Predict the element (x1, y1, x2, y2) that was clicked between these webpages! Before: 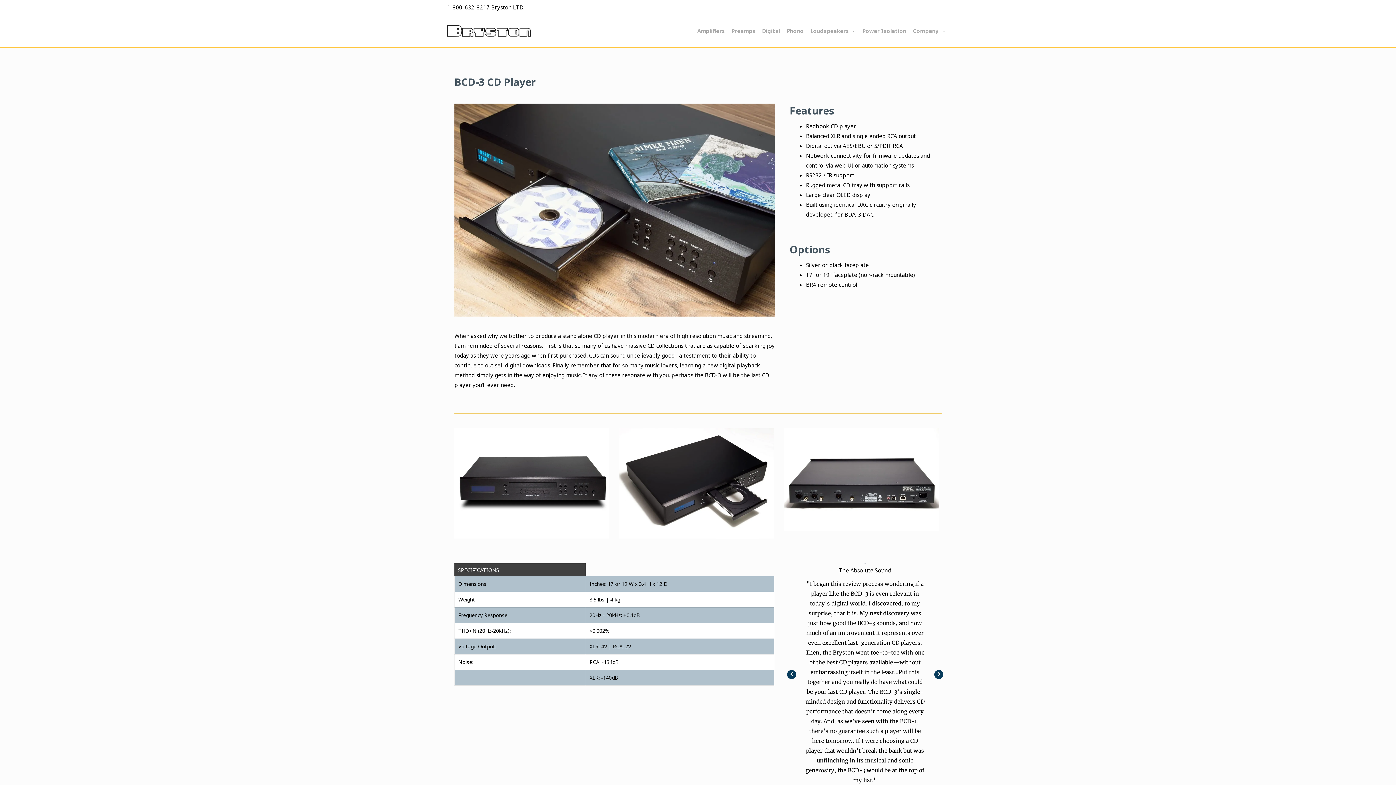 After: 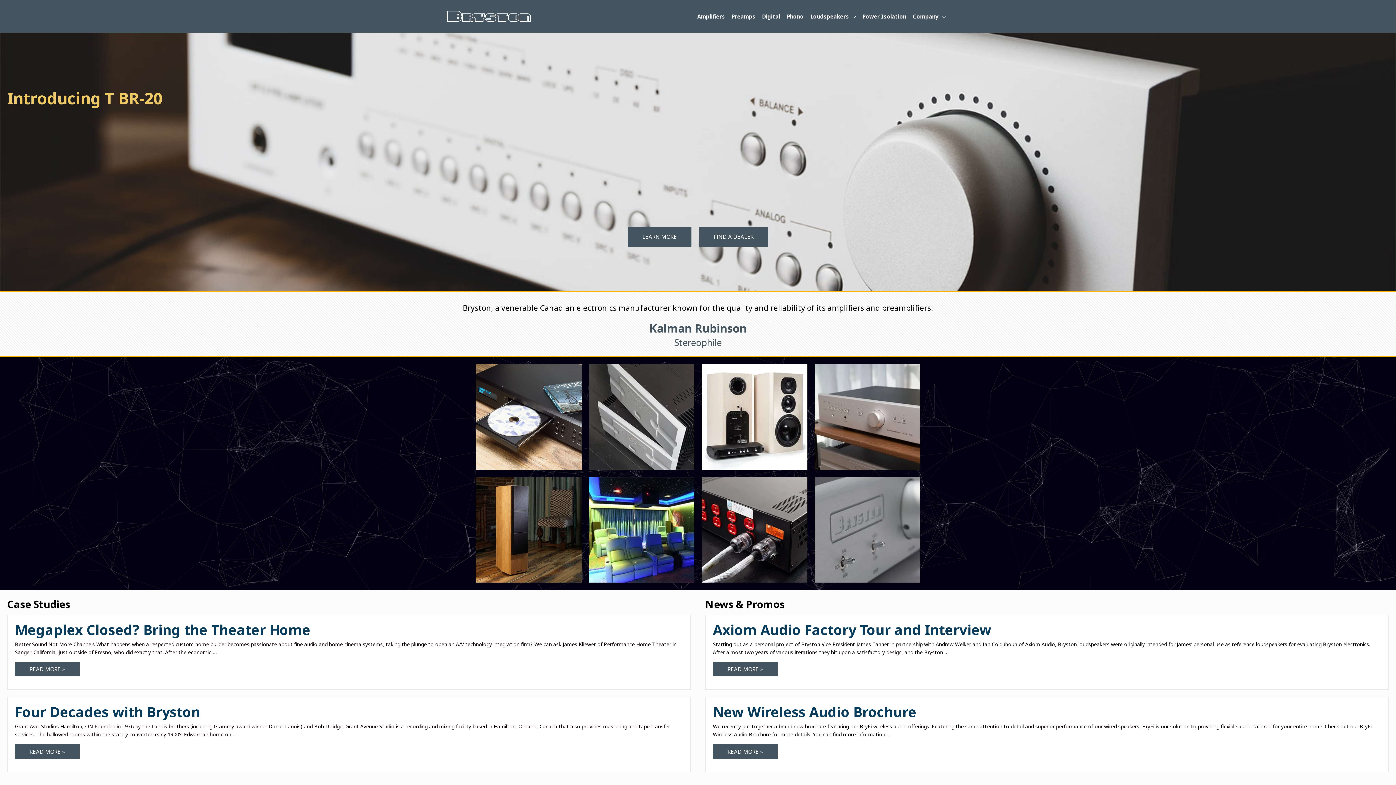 Action: bbox: (447, 26, 530, 33)